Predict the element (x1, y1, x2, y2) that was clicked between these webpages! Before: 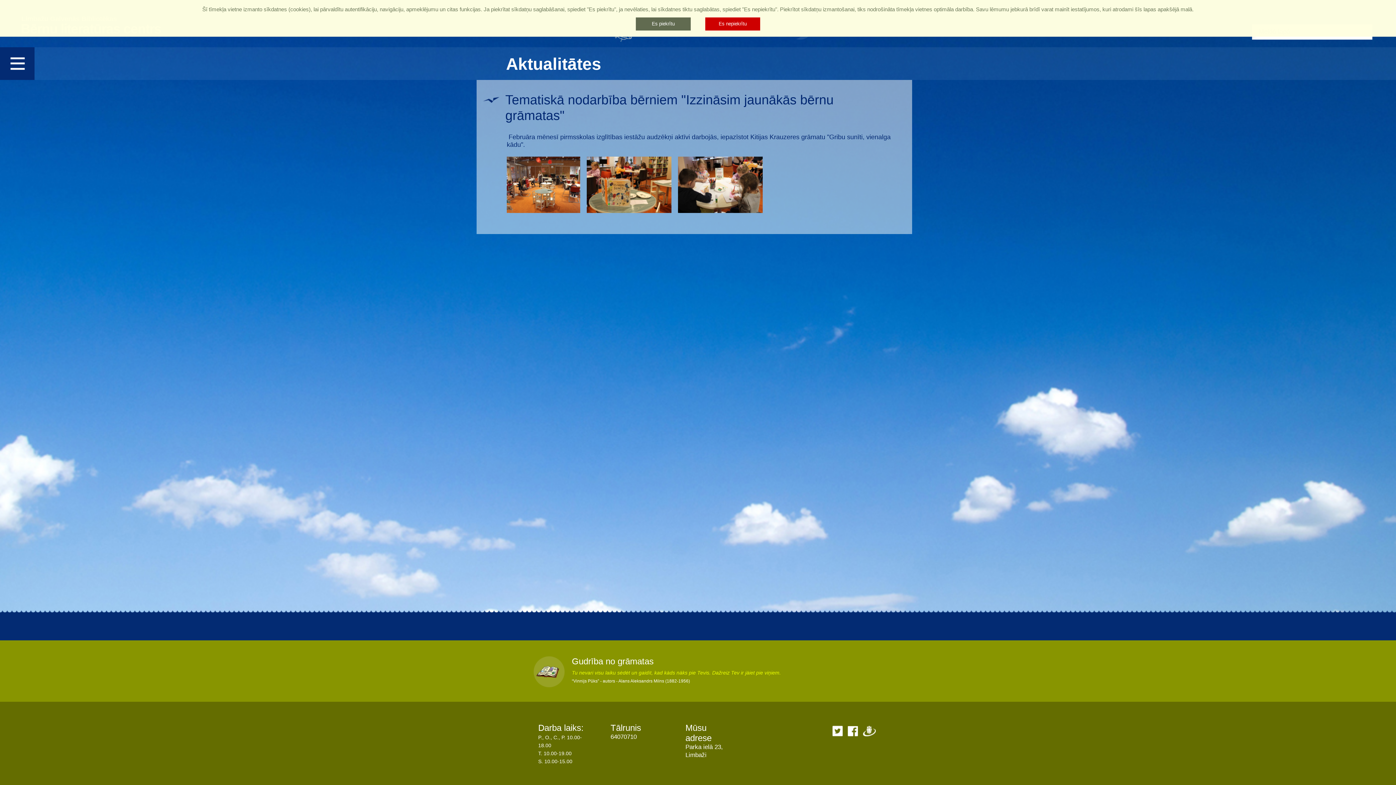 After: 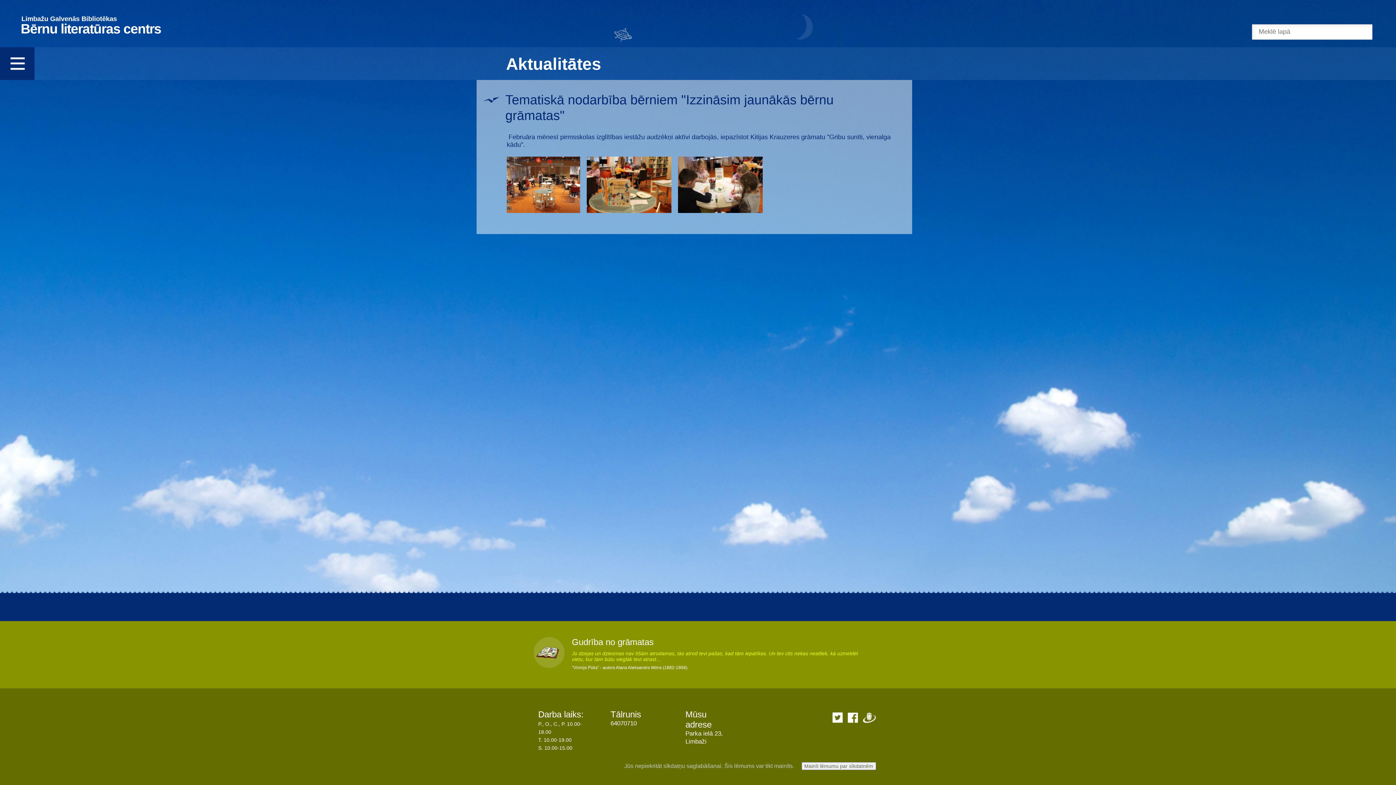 Action: bbox: (705, 17, 760, 30) label: Es nepiekrītu